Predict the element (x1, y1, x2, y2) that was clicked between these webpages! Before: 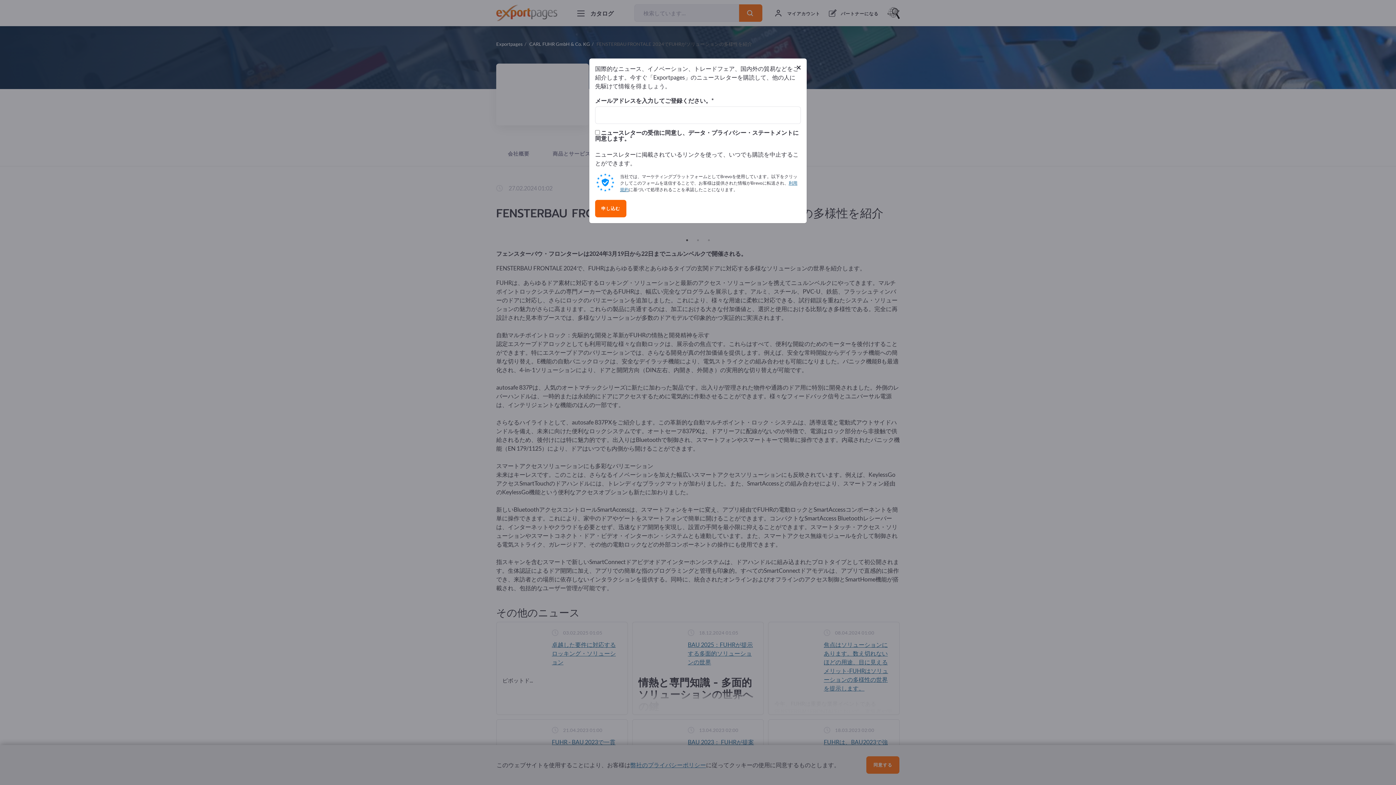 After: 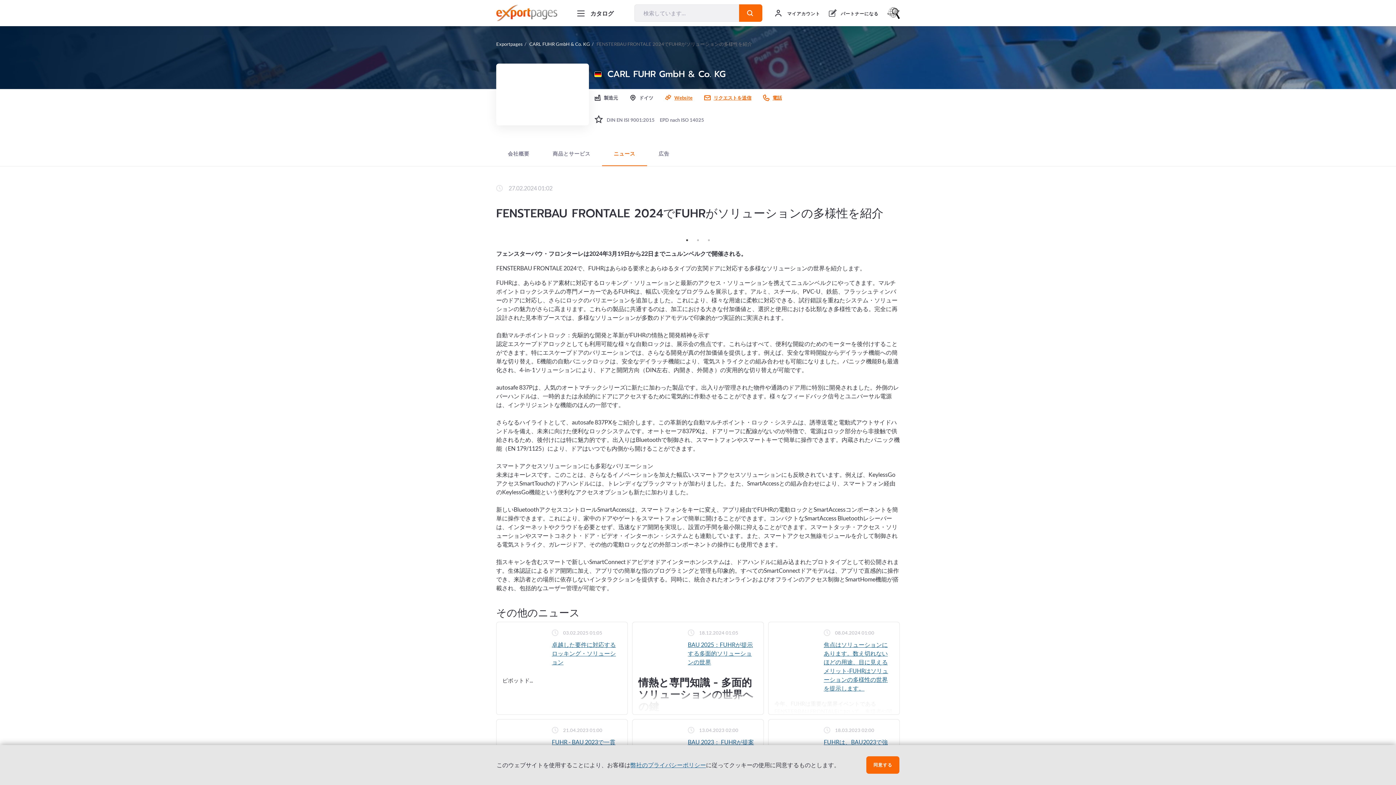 Action: label: Close bbox: (796, 62, 801, 71)